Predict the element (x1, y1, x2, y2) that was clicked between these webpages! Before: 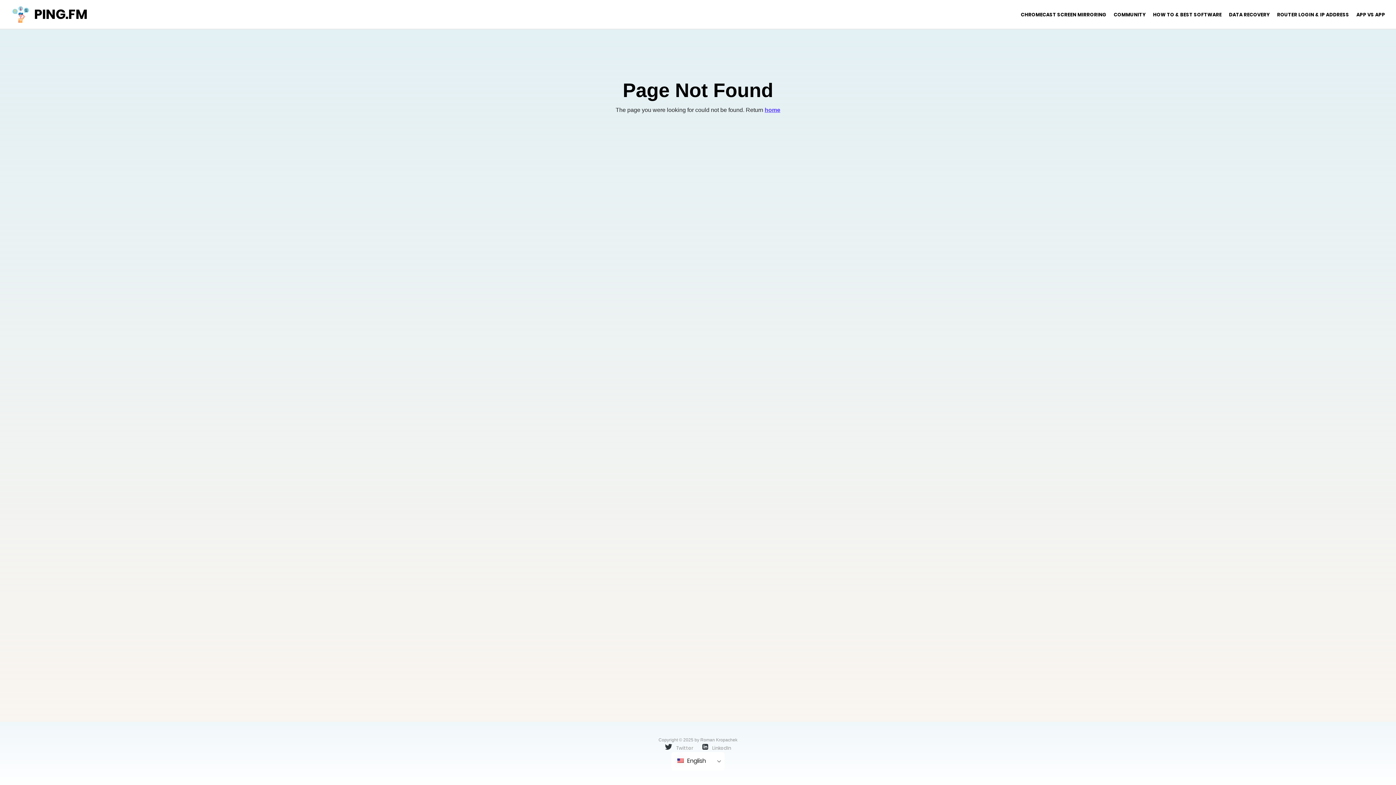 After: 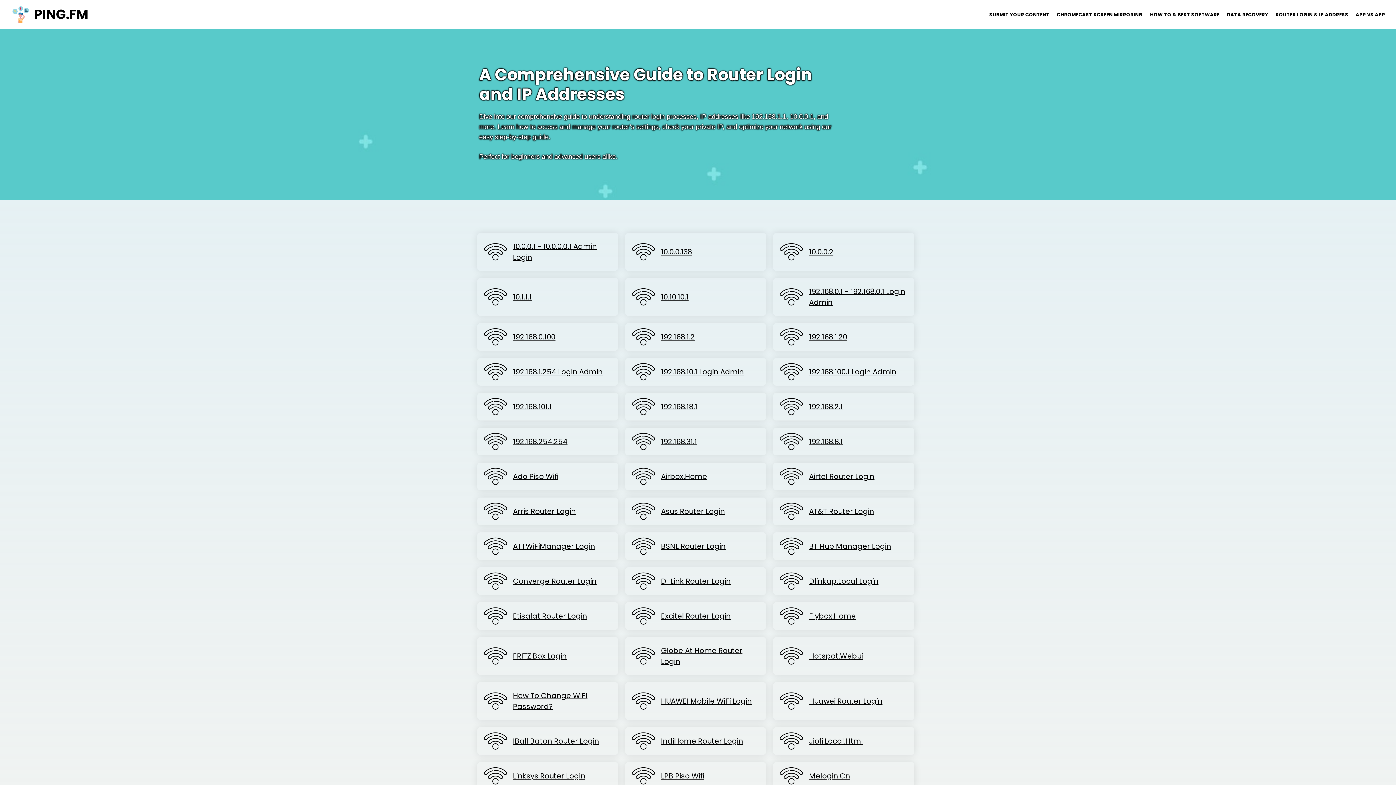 Action: label: ROUTER LOGIN & IP ADDRESS bbox: (1273, 11, 1353, 18)